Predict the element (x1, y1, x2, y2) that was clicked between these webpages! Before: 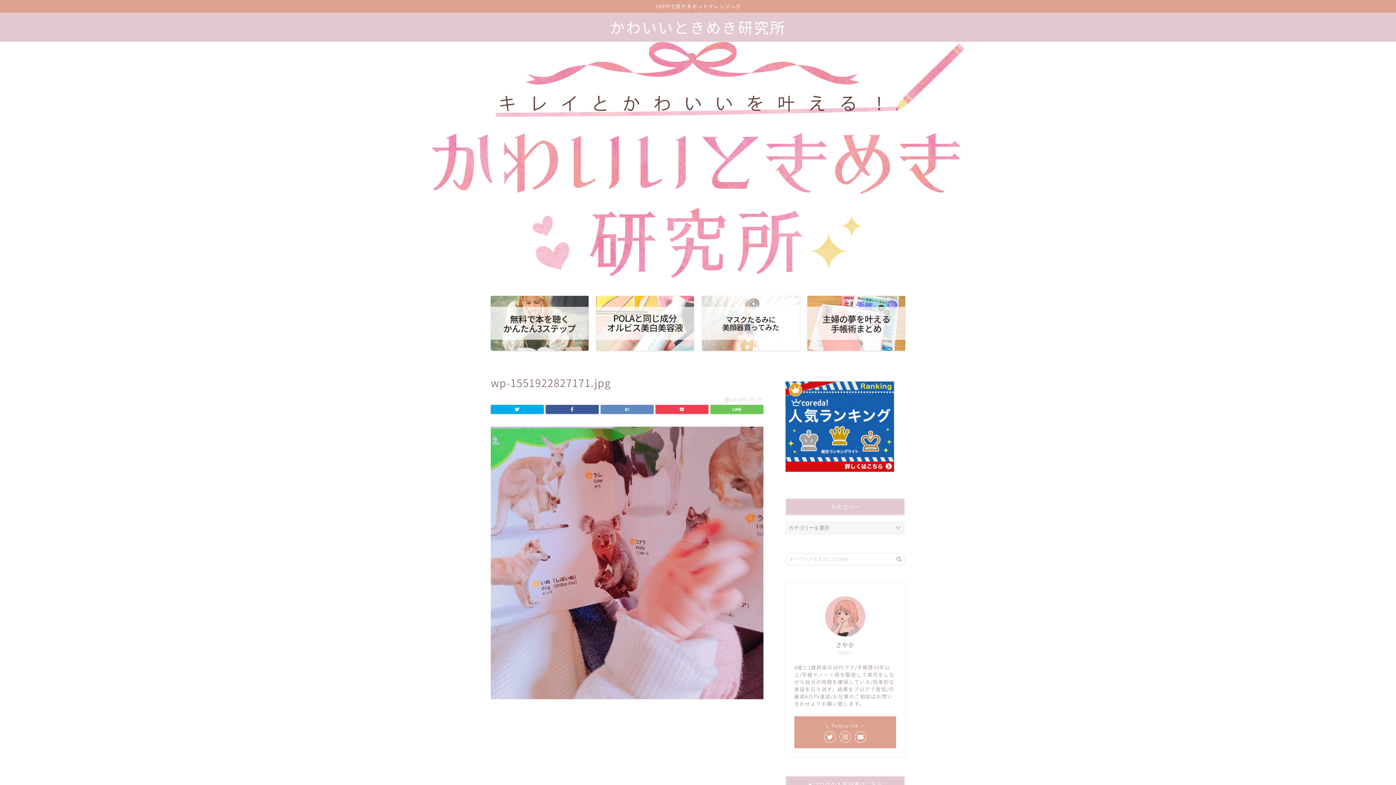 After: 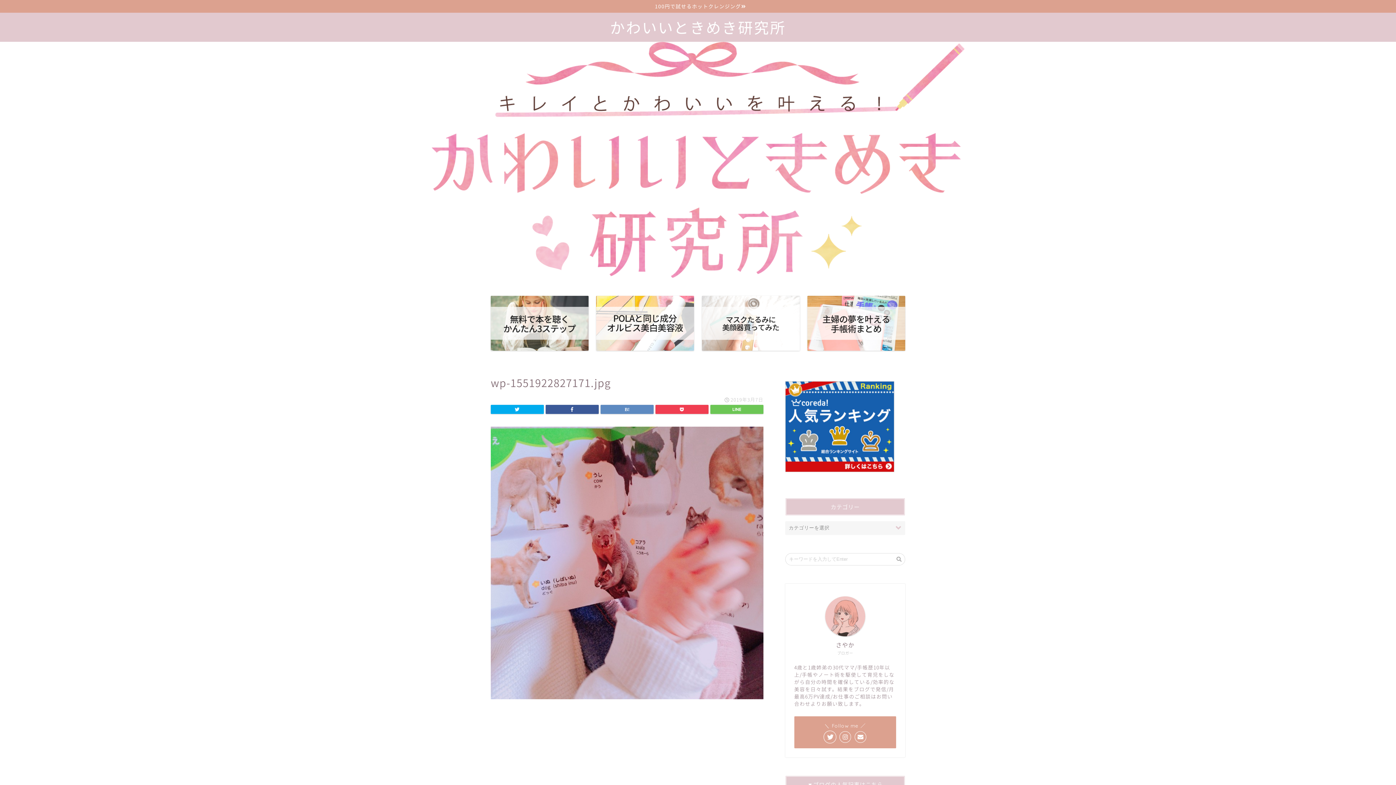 Action: bbox: (824, 731, 835, 743)